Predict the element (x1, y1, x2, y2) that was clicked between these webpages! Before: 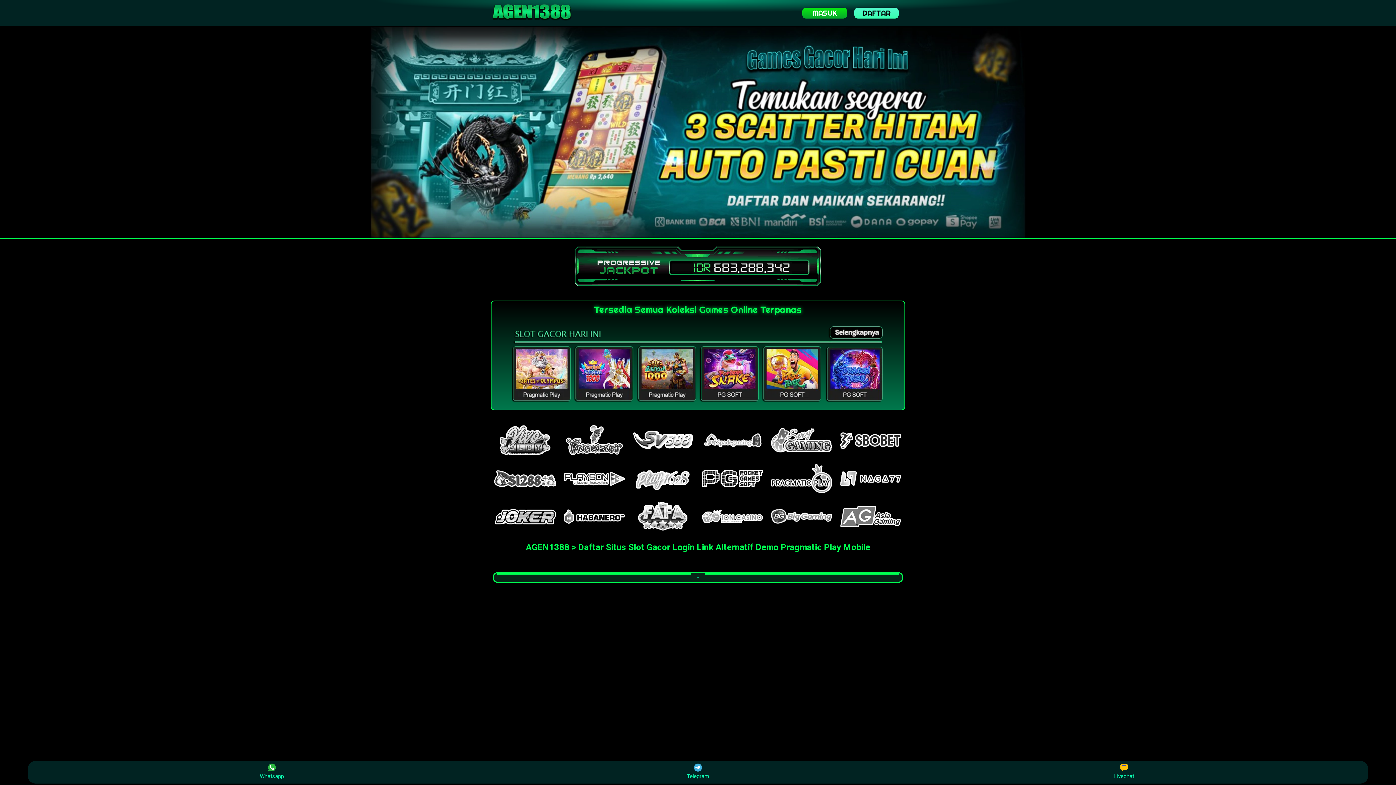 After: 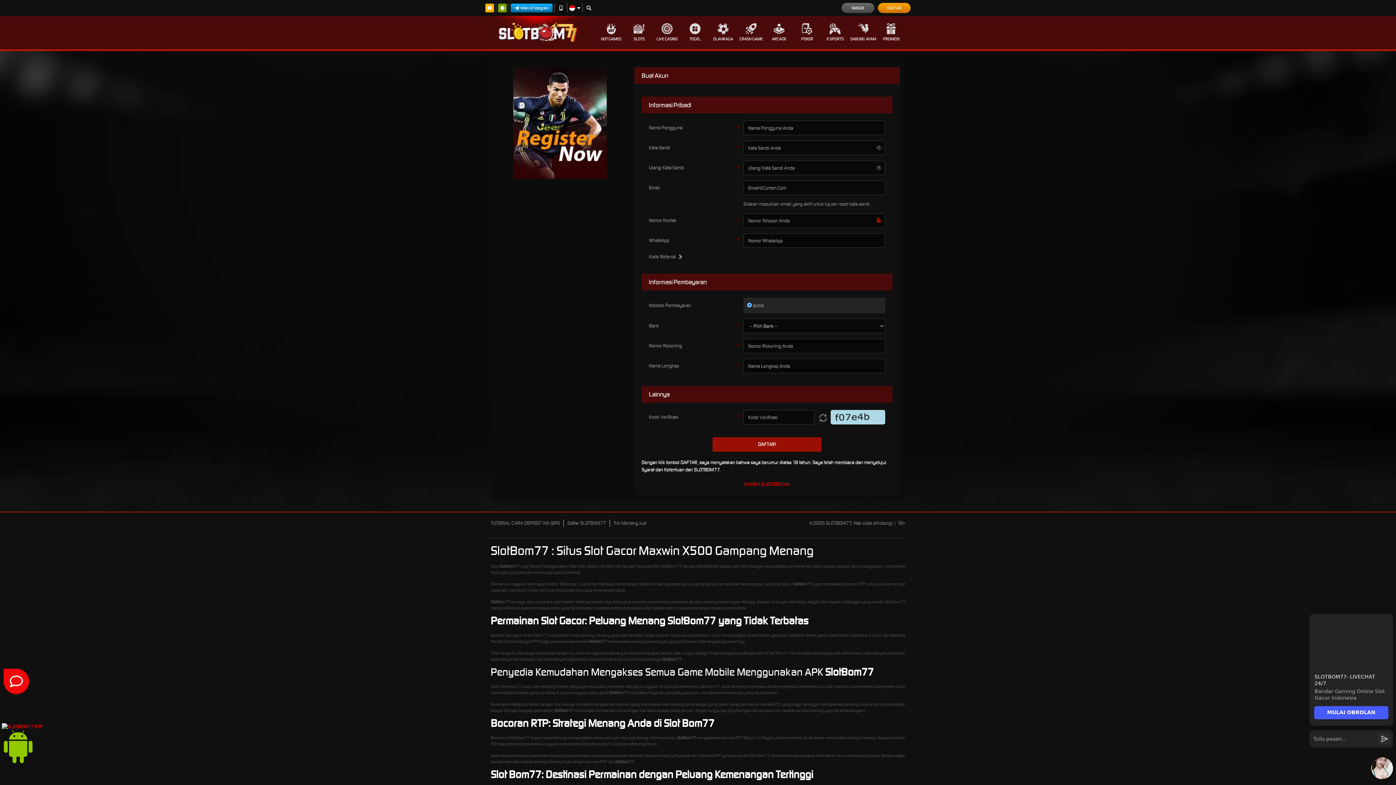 Action: bbox: (802, 7, 847, 18) label: MASUK